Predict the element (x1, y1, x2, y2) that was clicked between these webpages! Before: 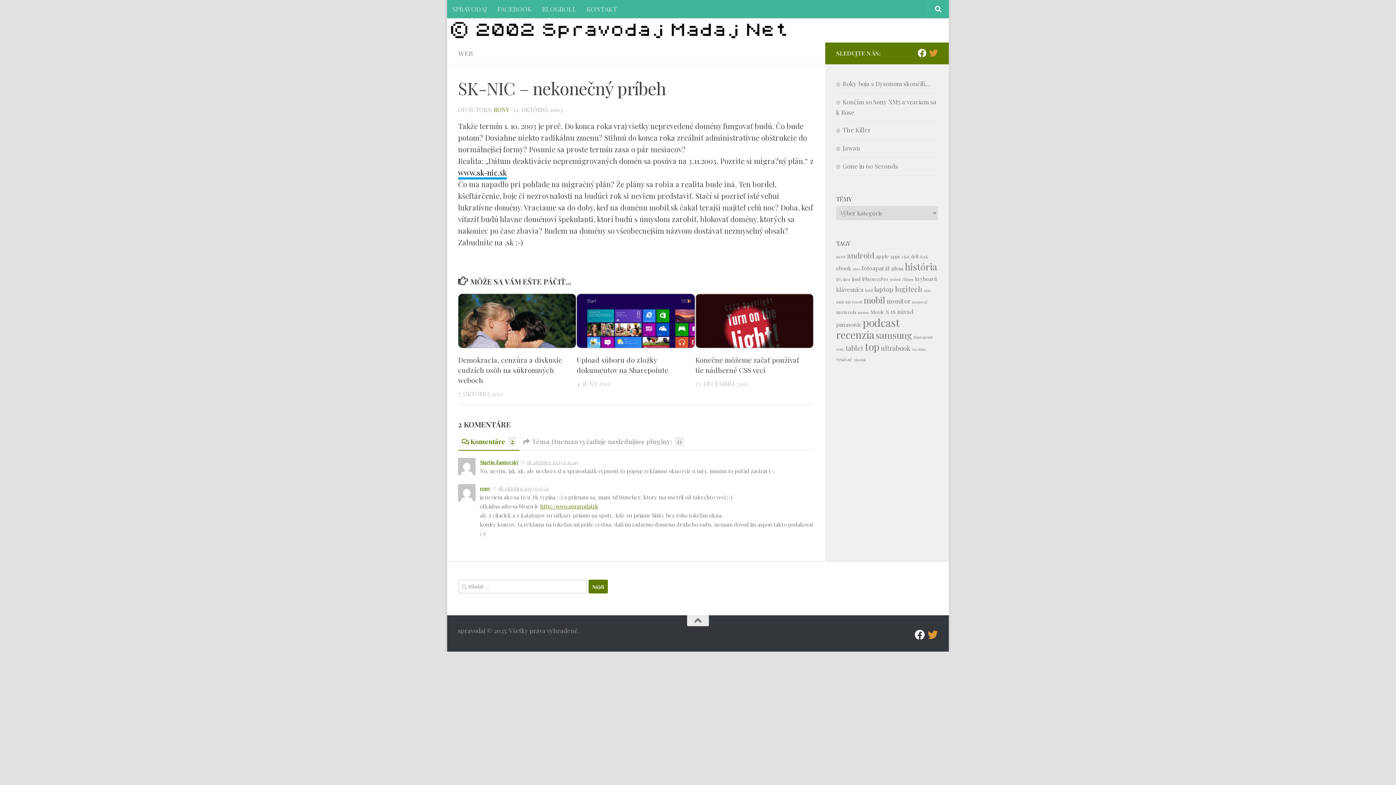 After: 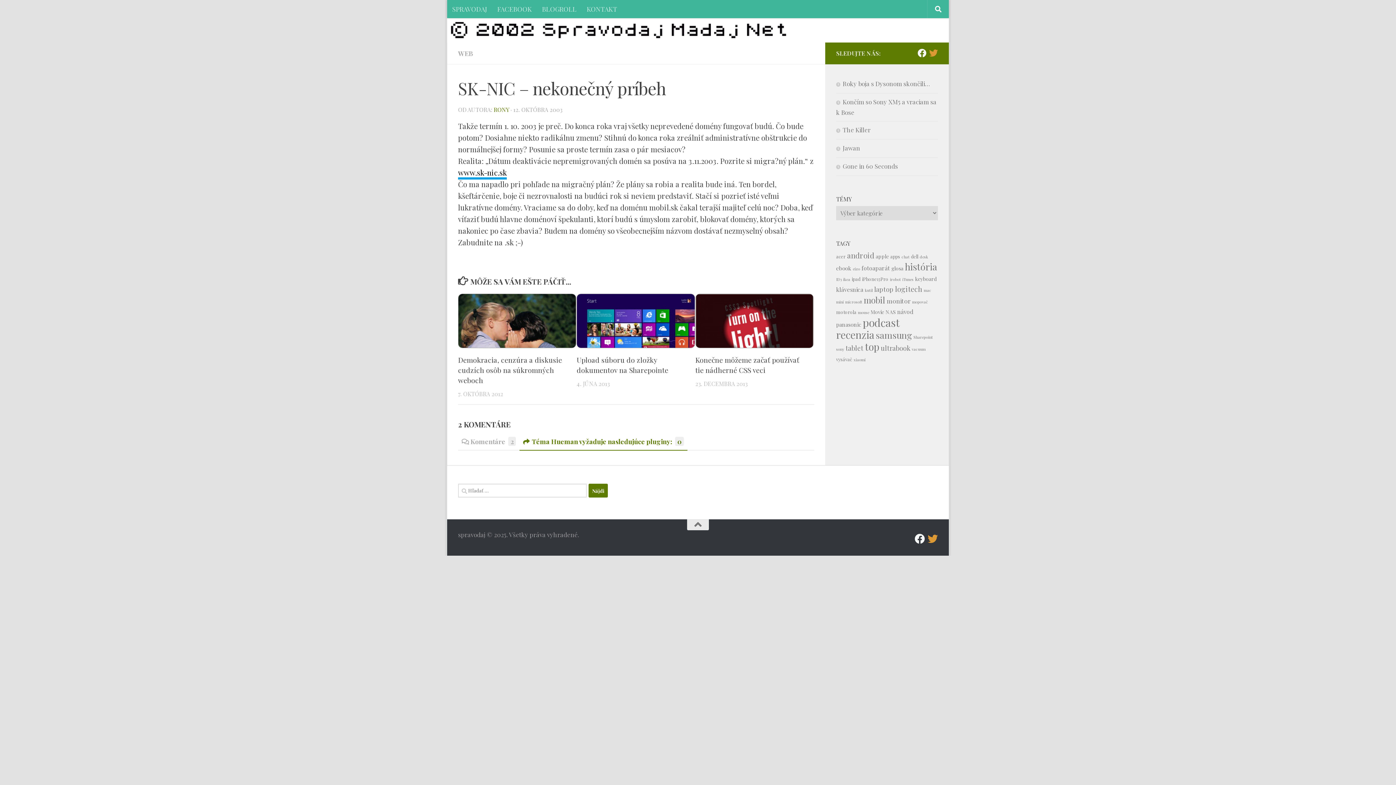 Action: label: Téma Hueman vyžaduje nasledujúce pluginy:0 bbox: (519, 436, 687, 450)